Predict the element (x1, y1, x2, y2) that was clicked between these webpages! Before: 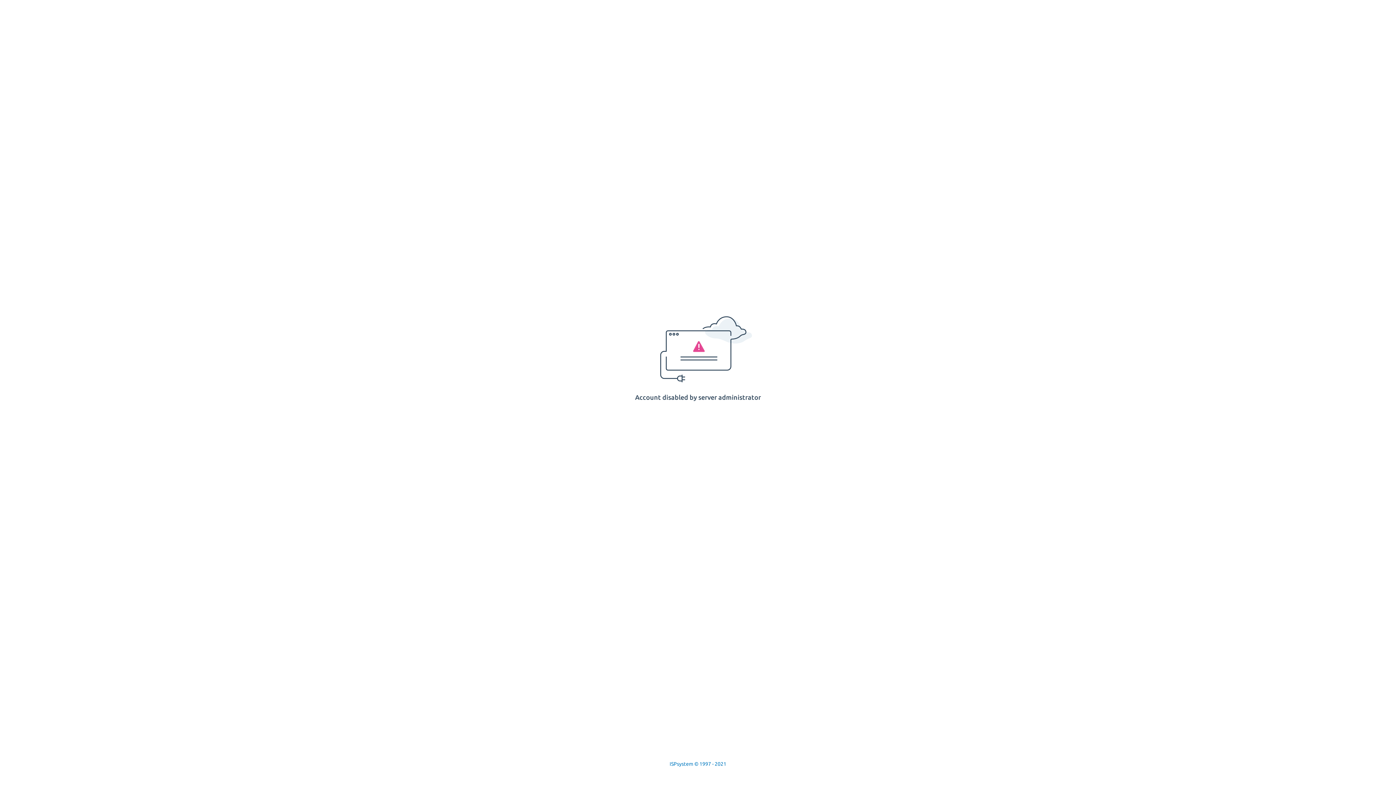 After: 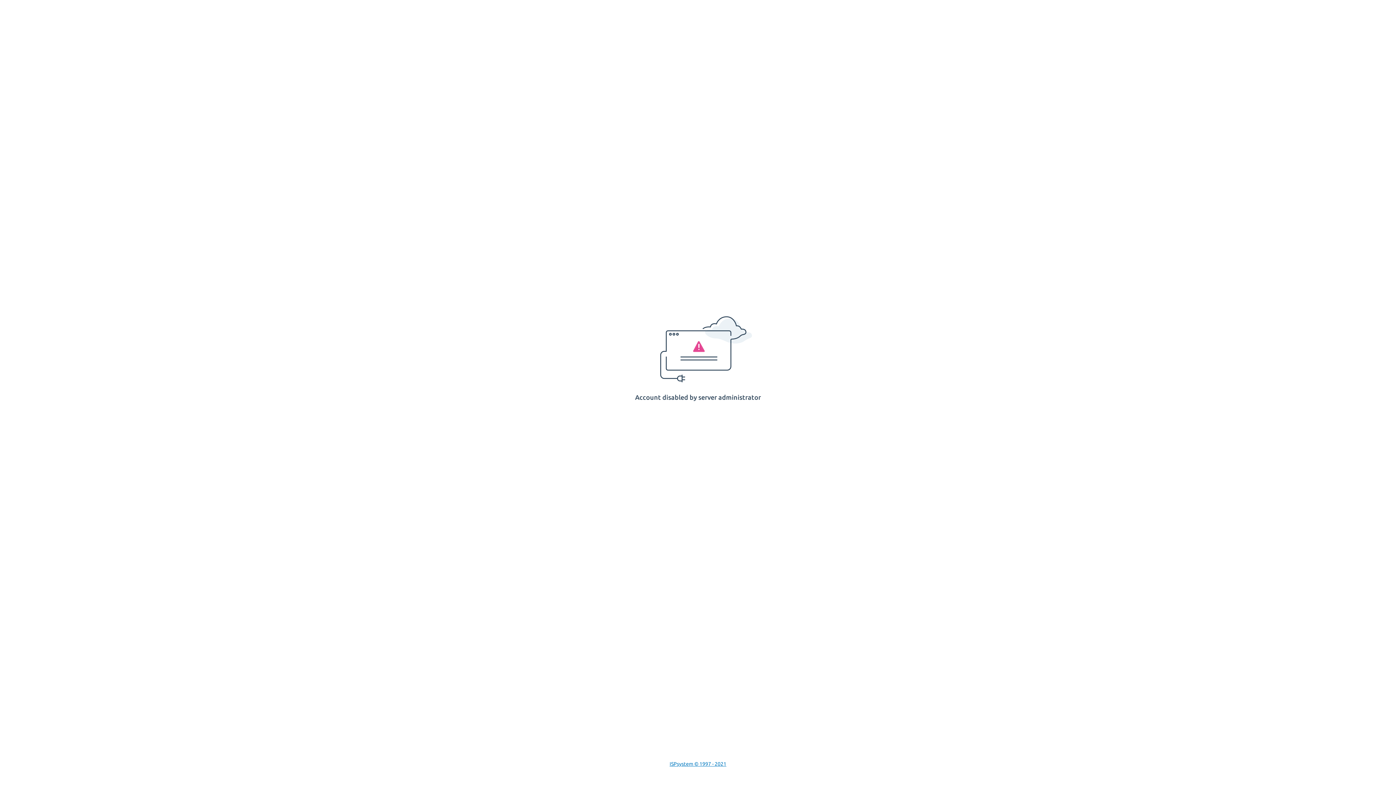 Action: label: ISPsystem © 1997 - 2021 bbox: (669, 761, 726, 767)